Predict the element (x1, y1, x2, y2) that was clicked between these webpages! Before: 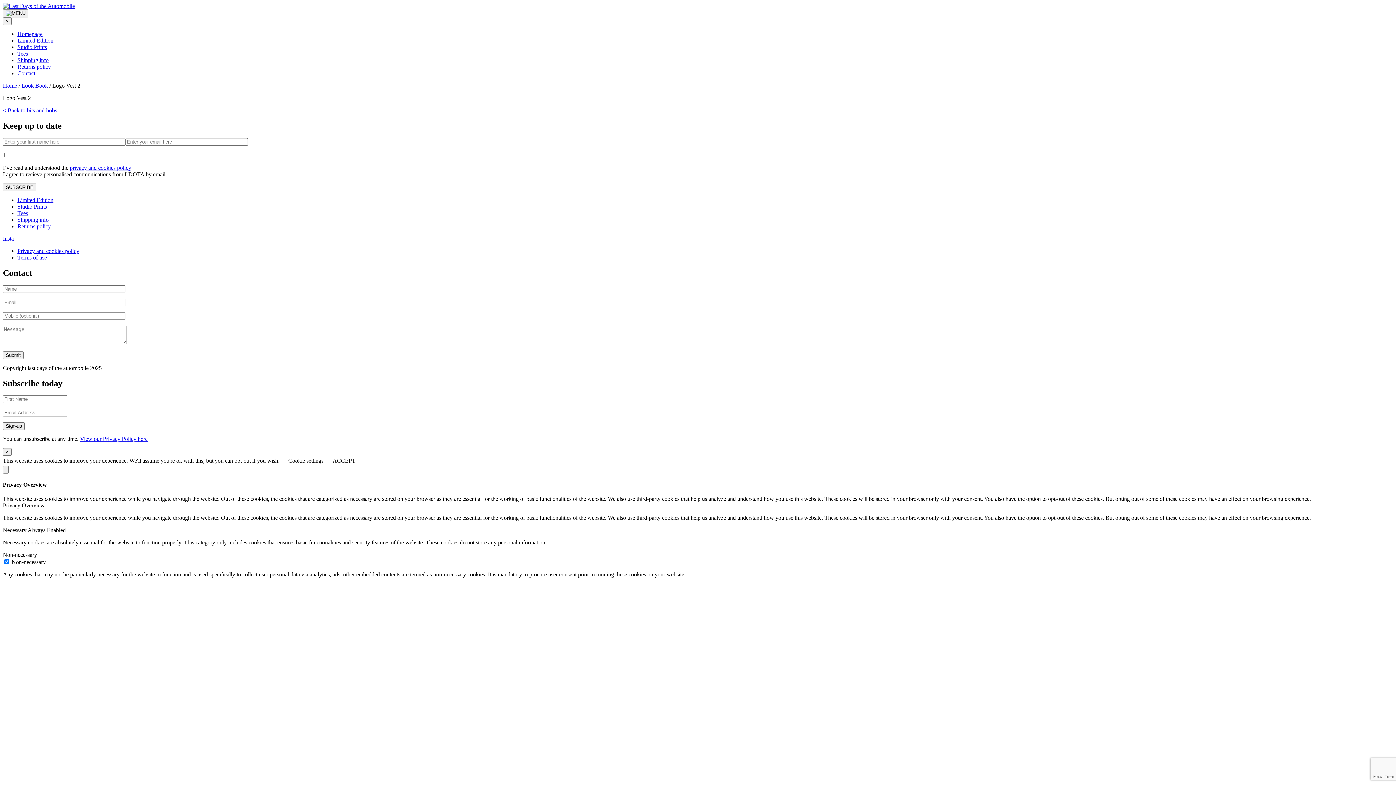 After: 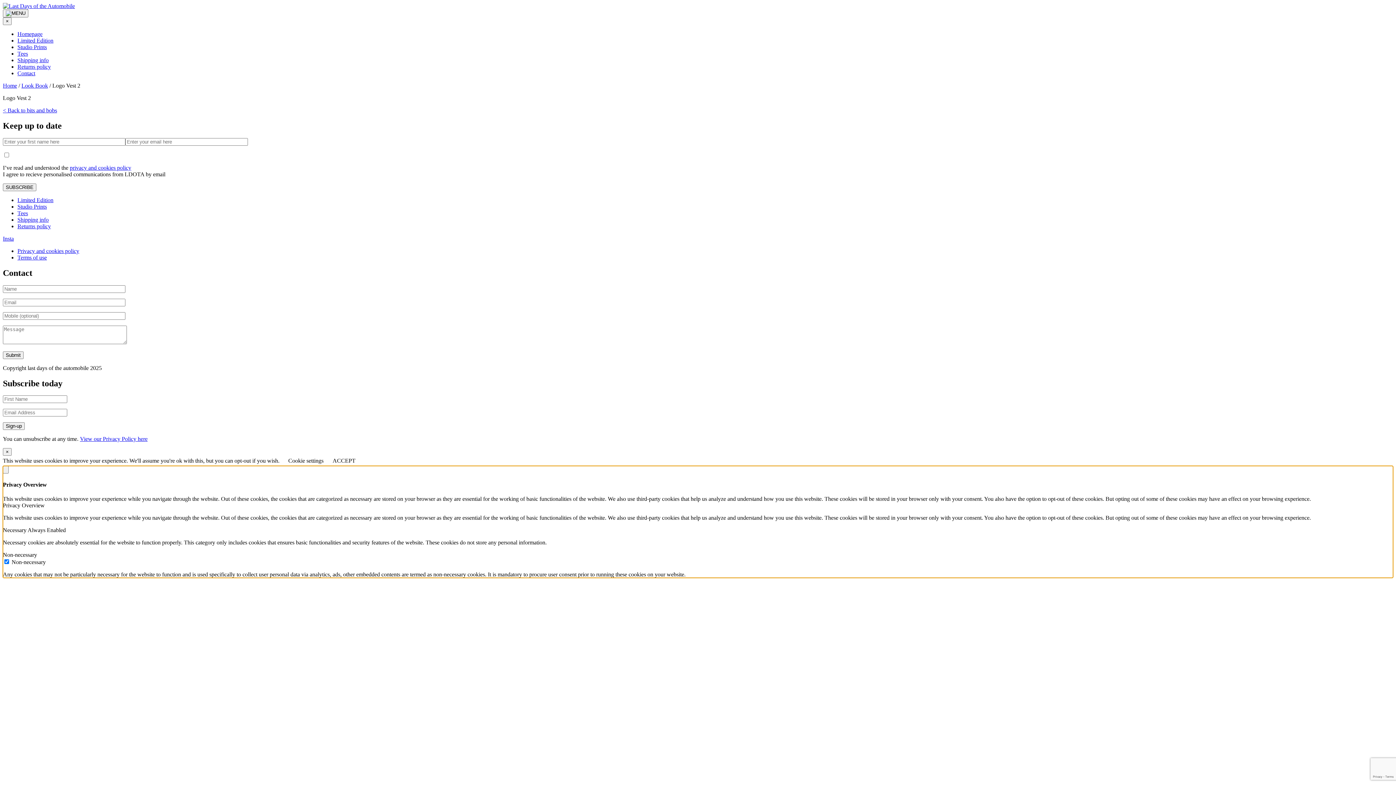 Action: bbox: (2, 502, 44, 508) label: Privacy Overview